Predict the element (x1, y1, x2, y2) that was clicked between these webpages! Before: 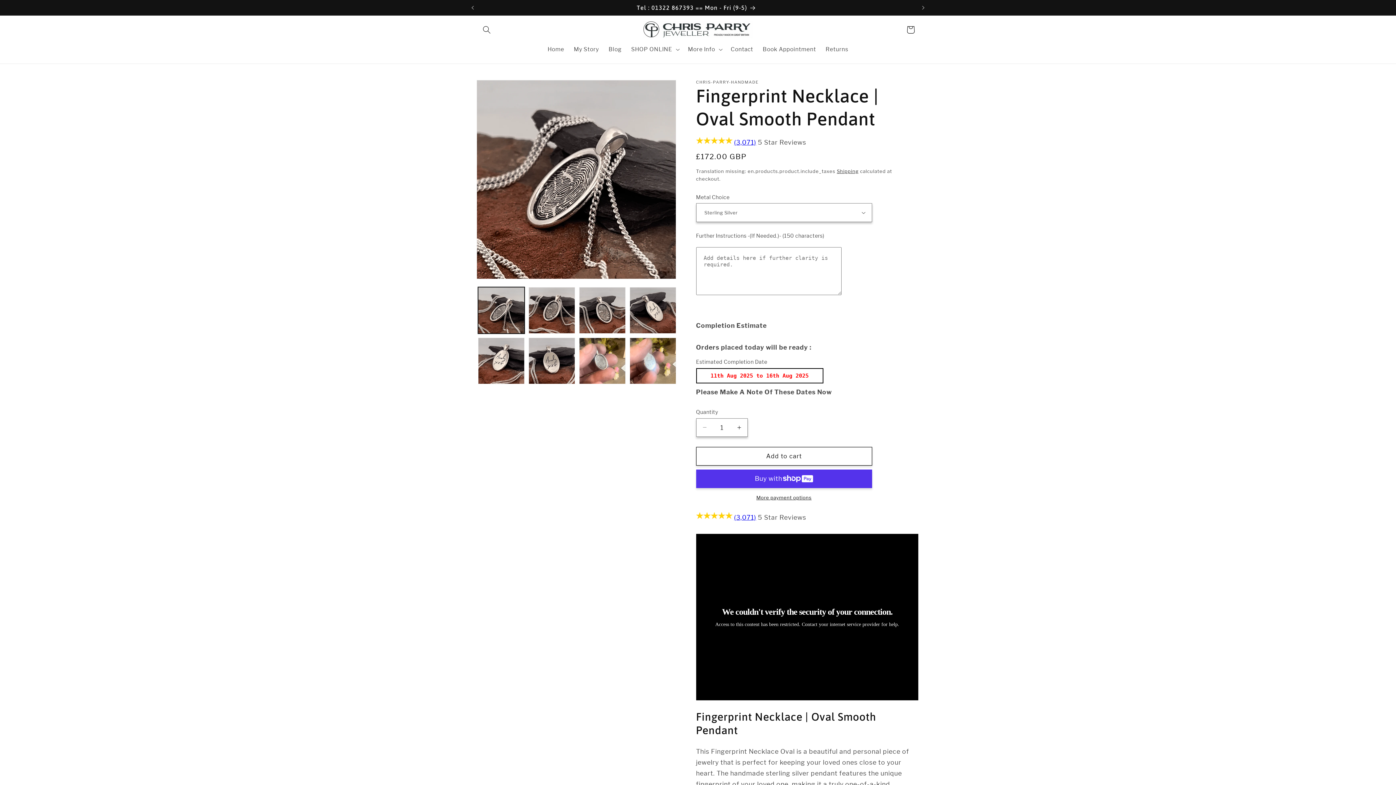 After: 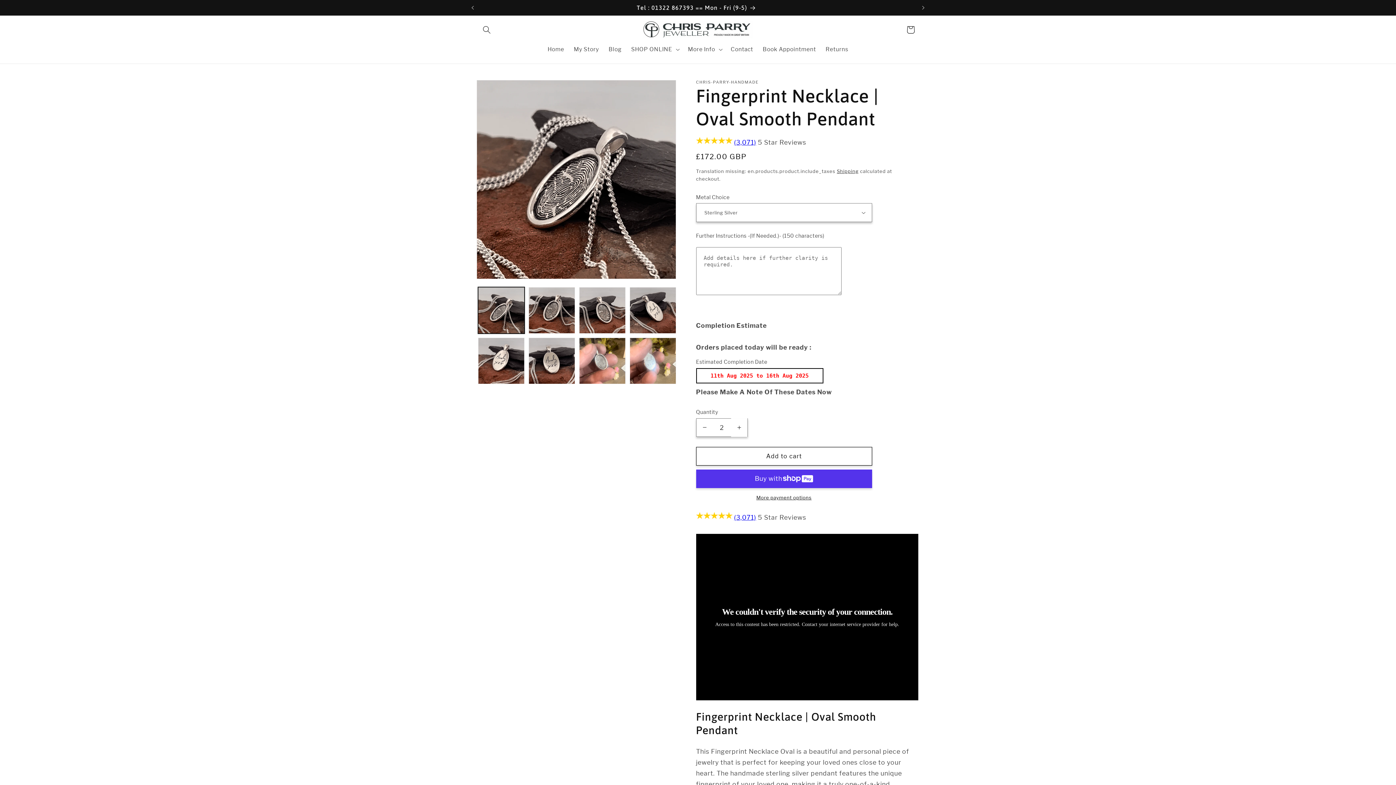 Action: label: Increase quantity for Fingerprint Necklace | Oval Smooth Pendant bbox: (731, 418, 747, 437)